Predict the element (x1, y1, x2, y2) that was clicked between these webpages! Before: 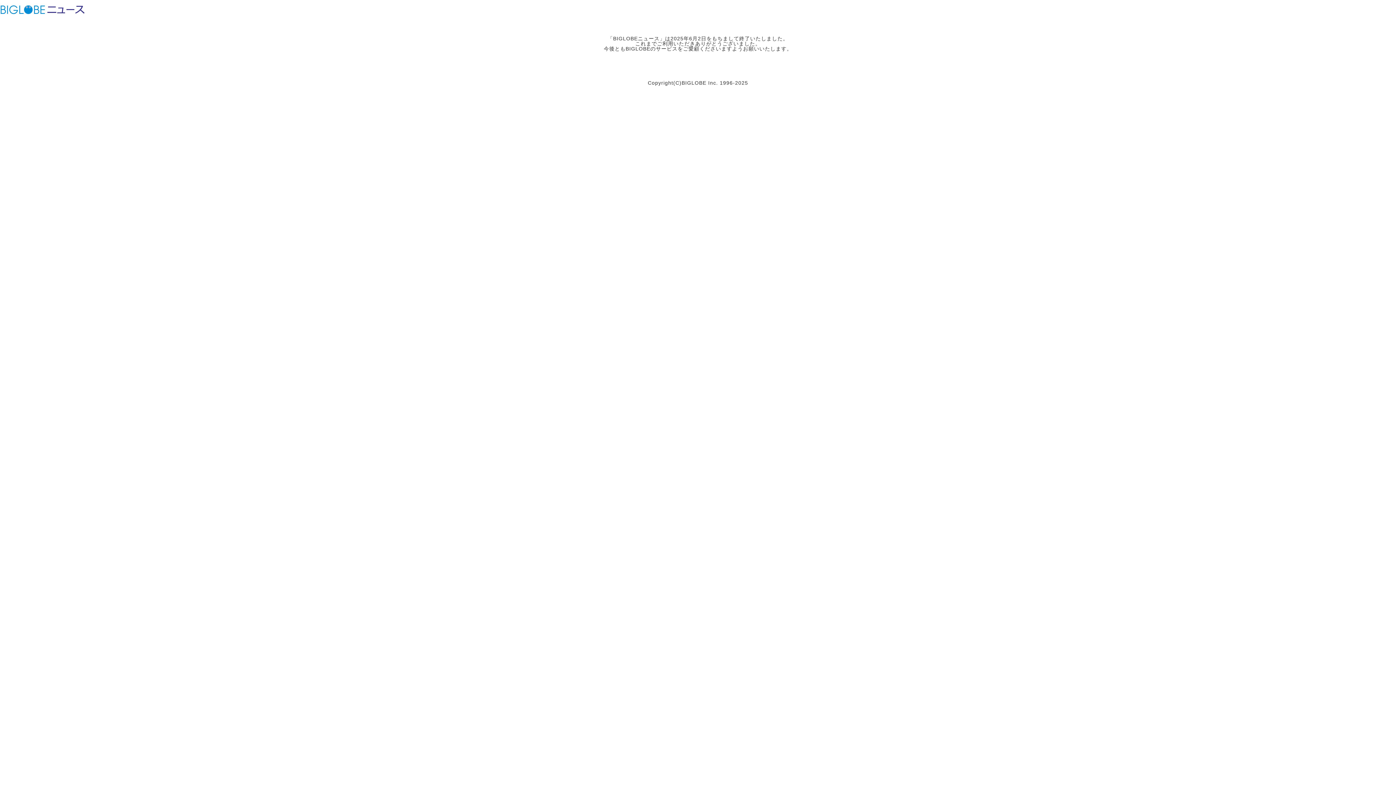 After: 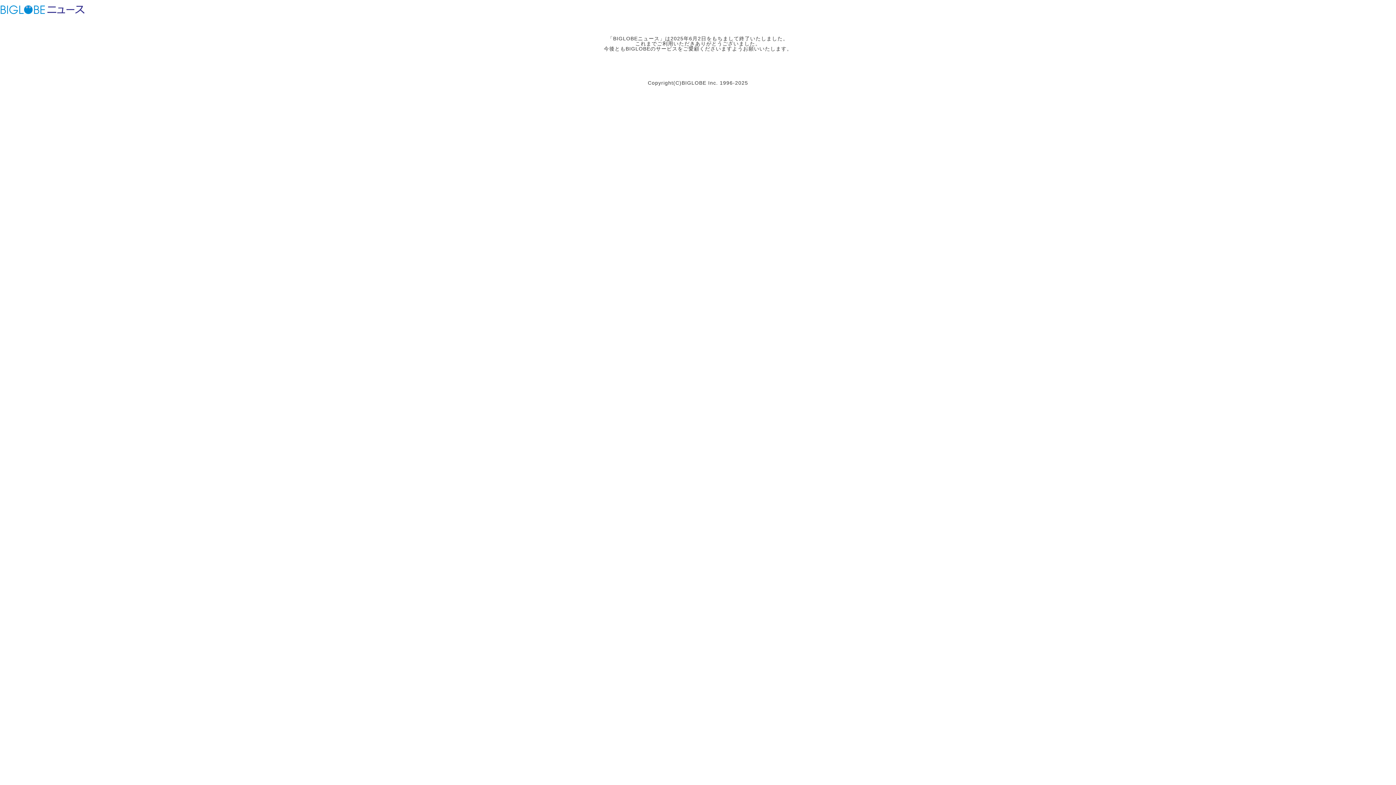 Action: bbox: (46, 3, 85, 15) label: BIGLOBEニュース